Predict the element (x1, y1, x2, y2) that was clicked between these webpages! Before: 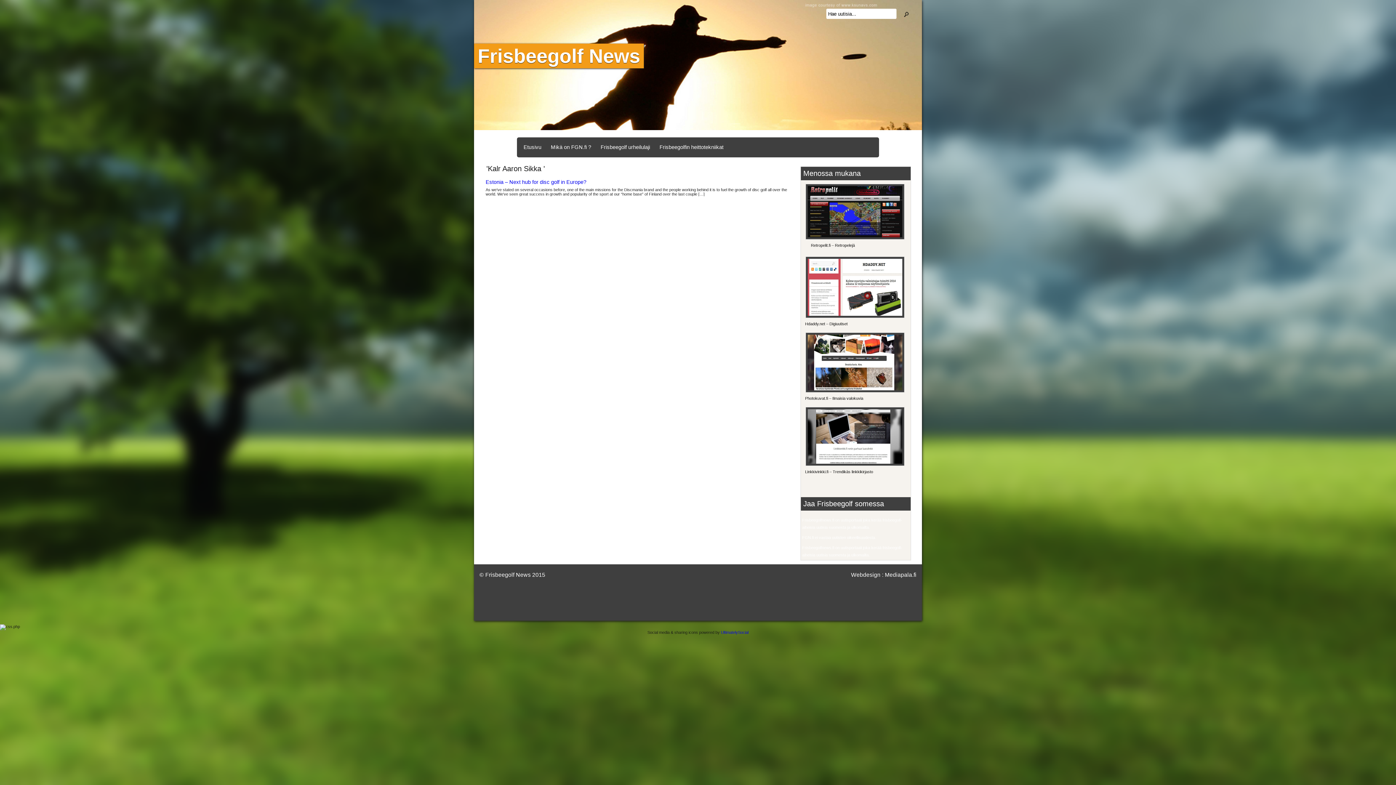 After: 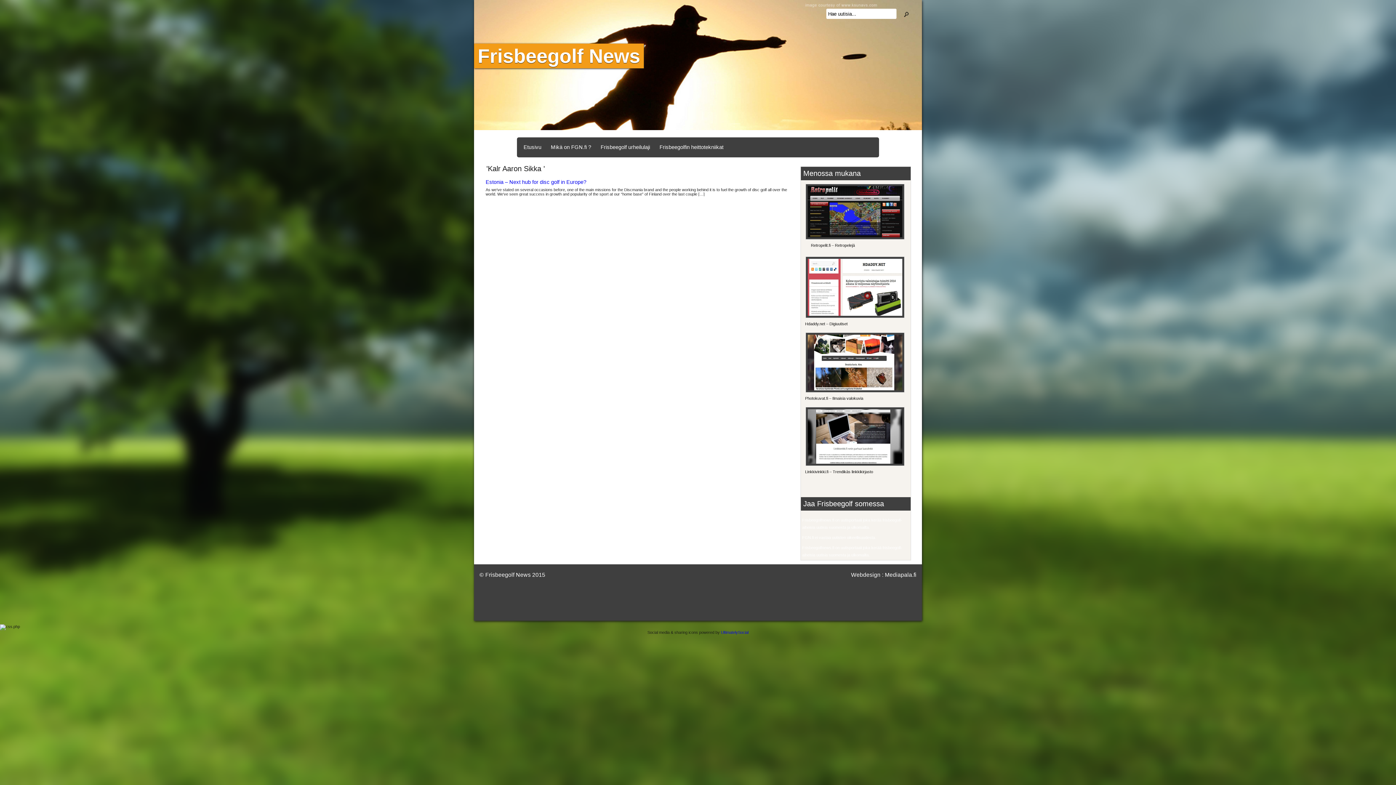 Action: bbox: (721, 630, 748, 634) label: UltimatelySocial